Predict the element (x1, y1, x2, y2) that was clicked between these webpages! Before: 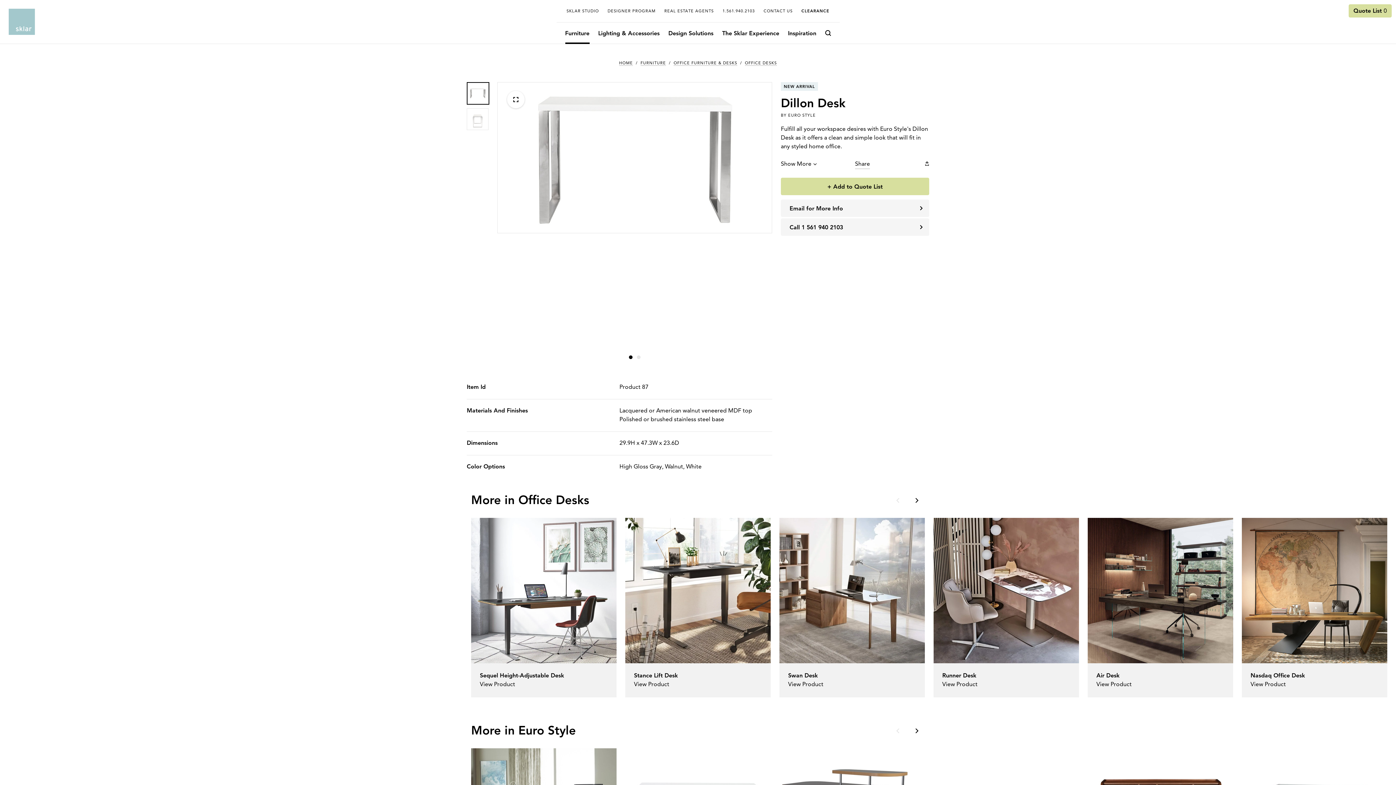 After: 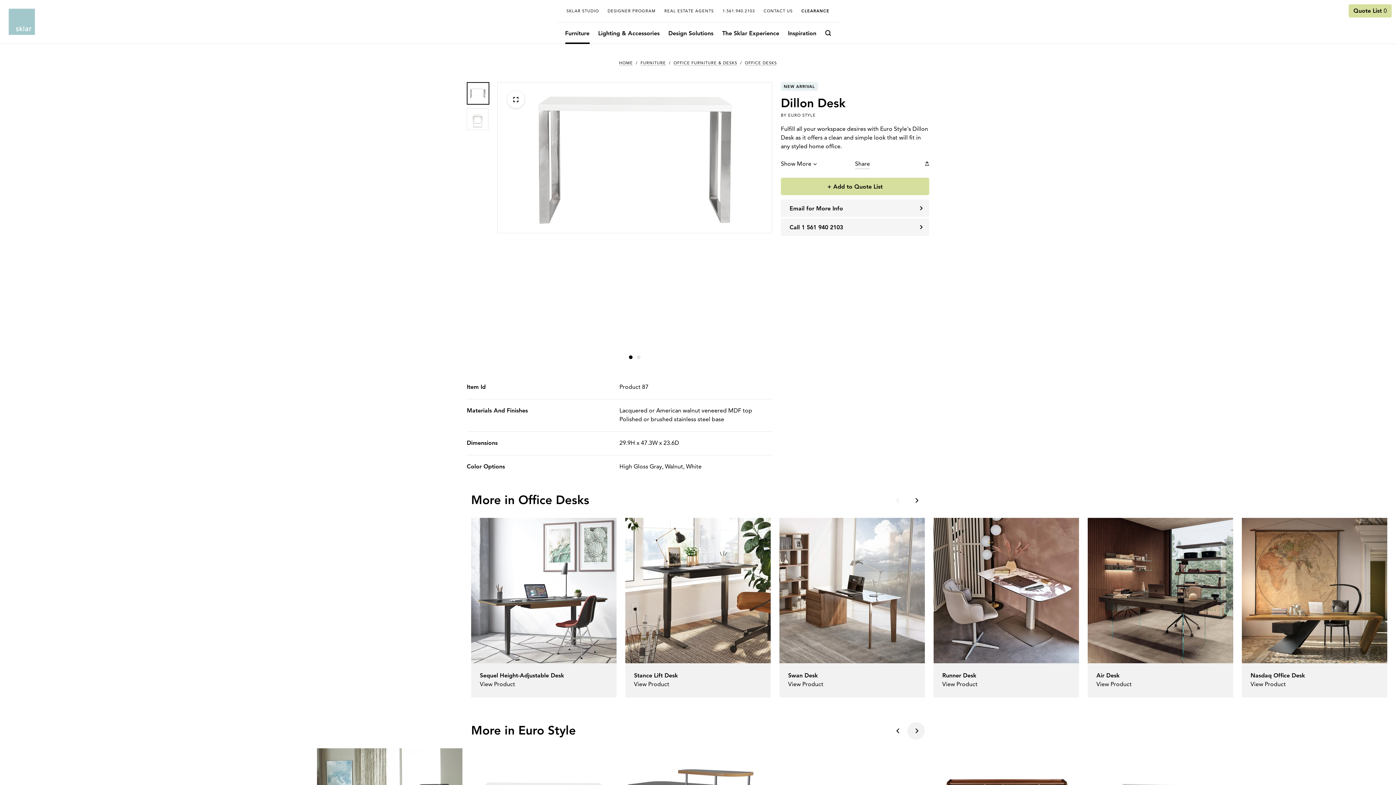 Action: bbox: (907, 722, 925, 740) label: Next